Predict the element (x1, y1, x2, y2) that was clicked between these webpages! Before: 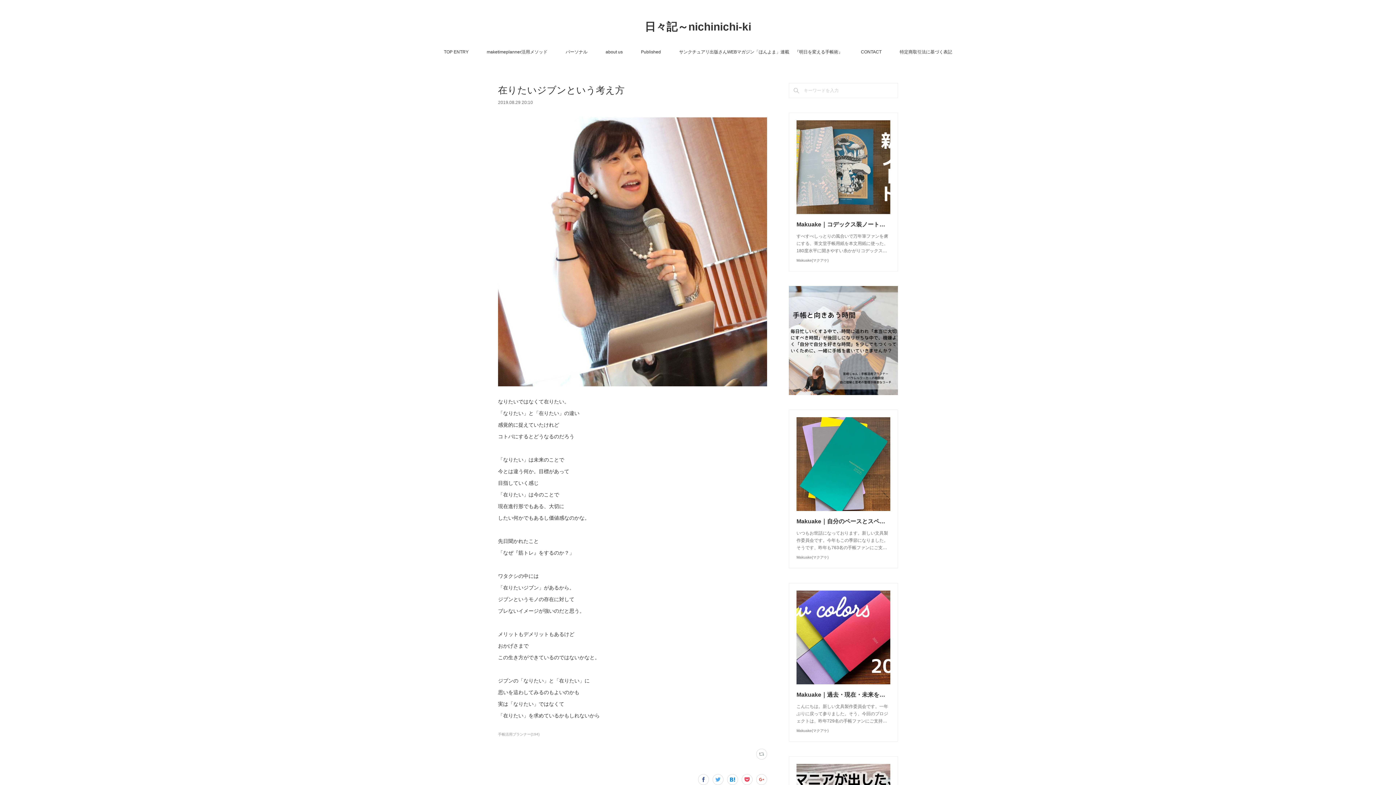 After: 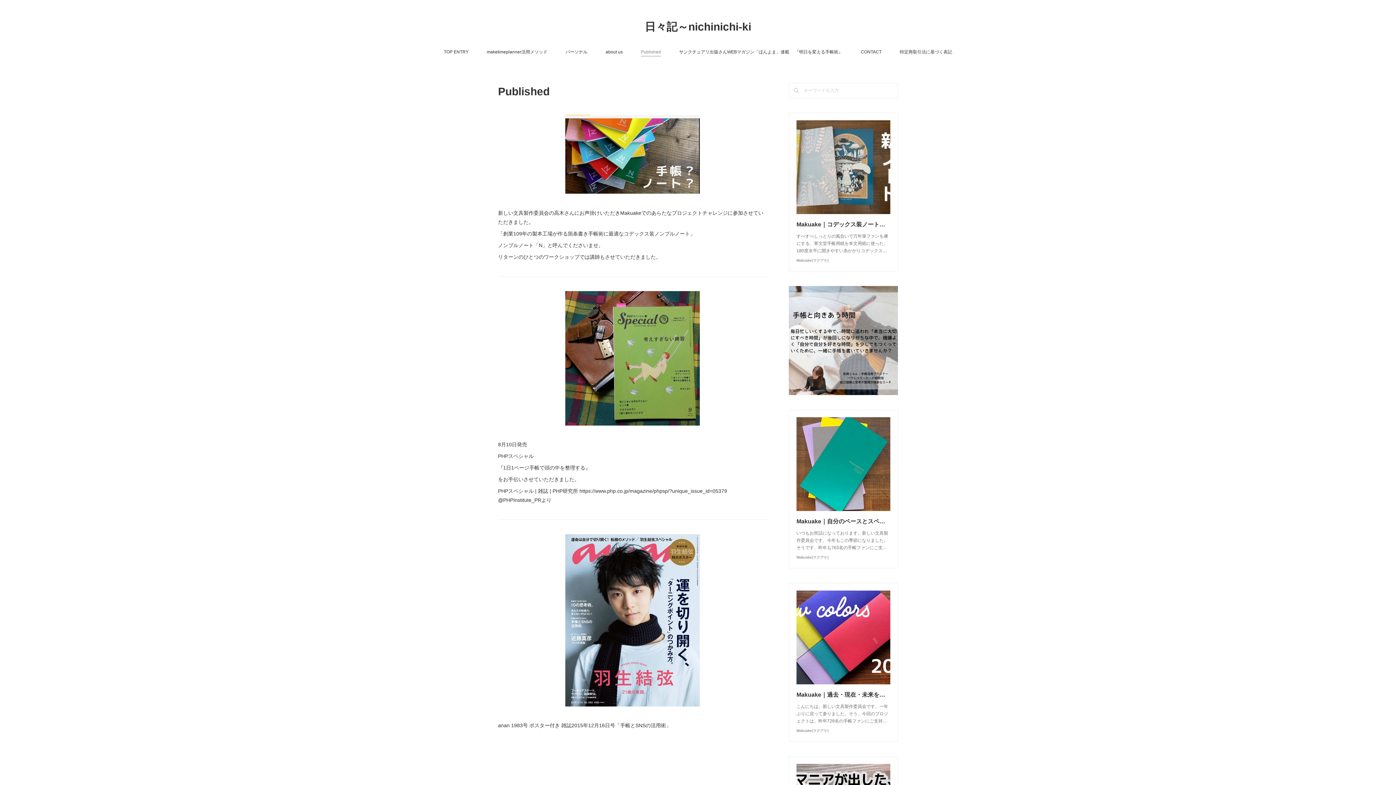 Action: bbox: (641, 46, 661, 57) label: Published